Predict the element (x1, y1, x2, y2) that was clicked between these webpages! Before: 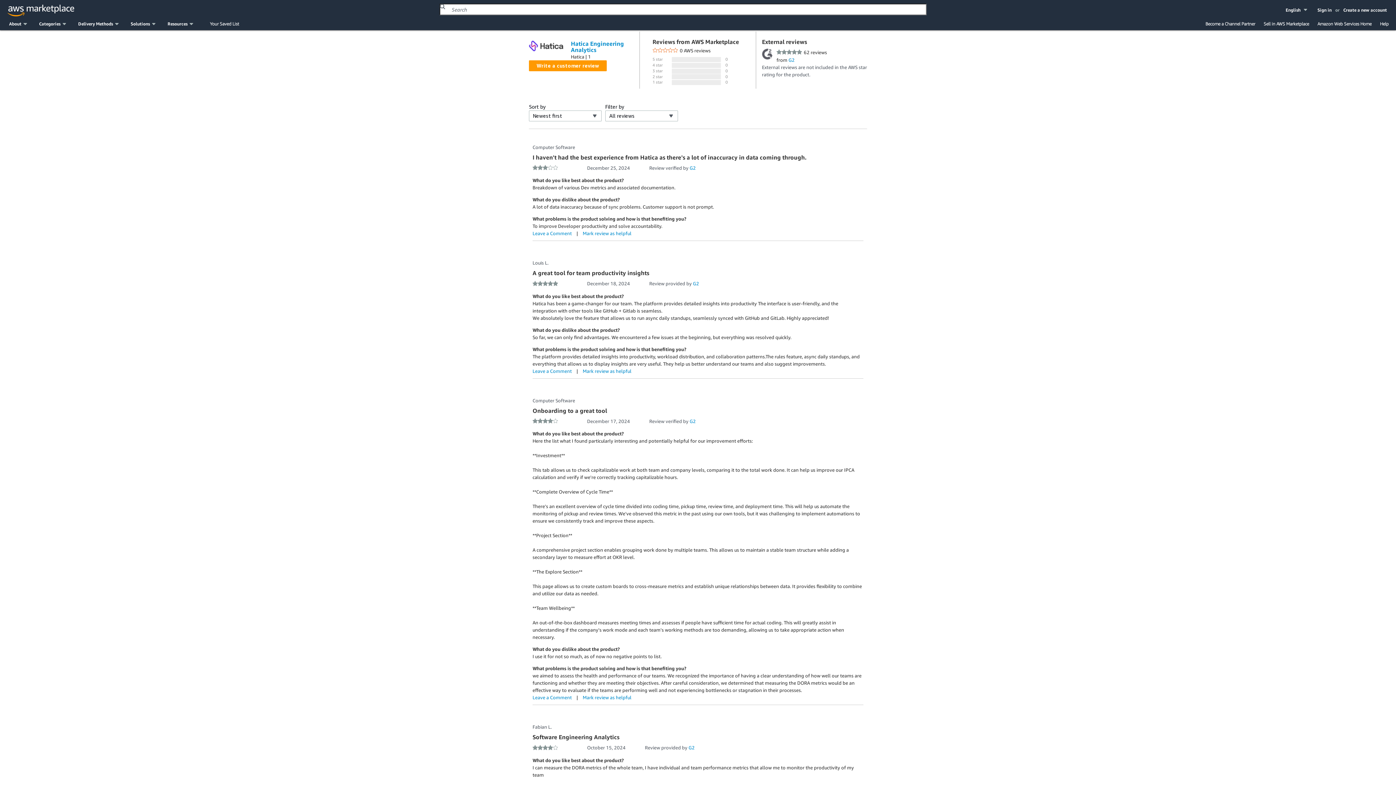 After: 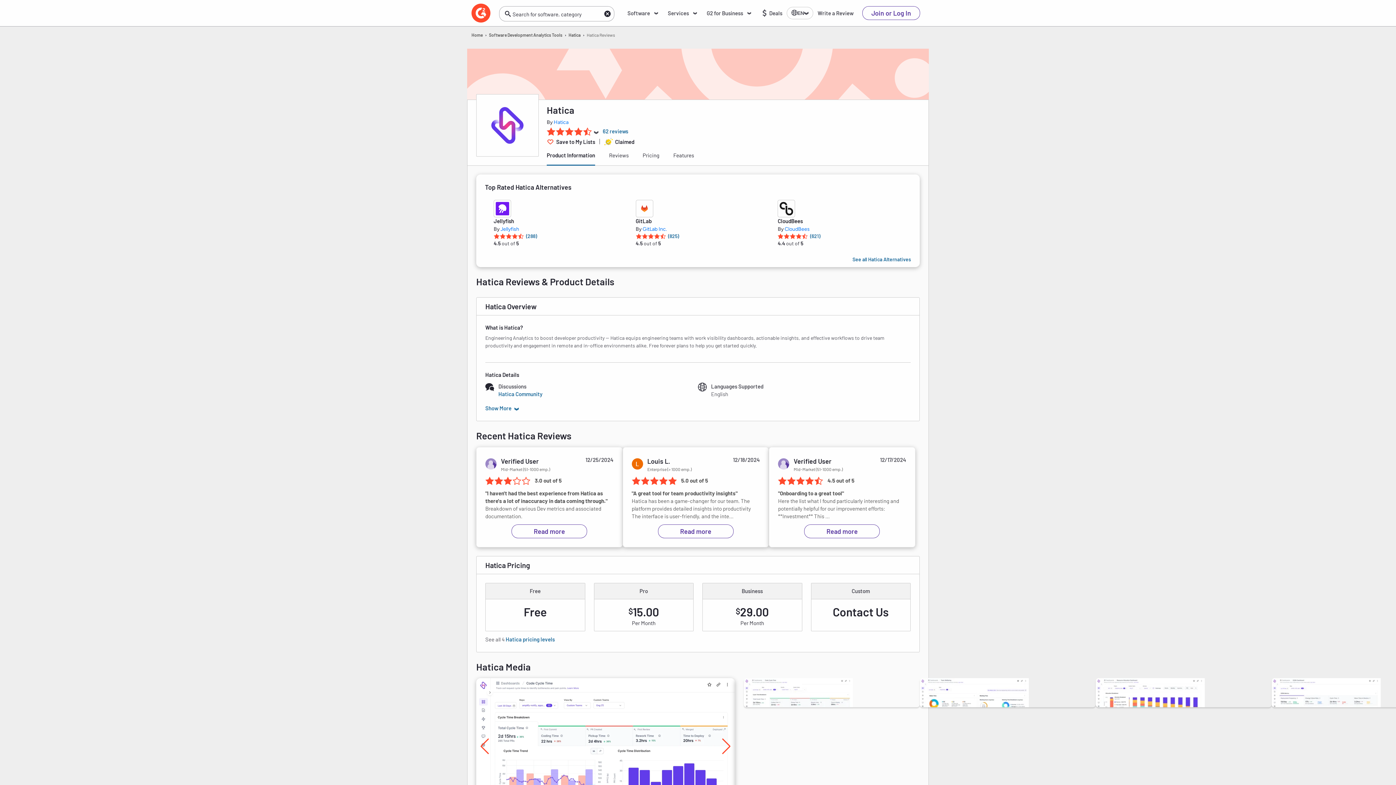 Action: label: G2 bbox: (693, 280, 699, 286)